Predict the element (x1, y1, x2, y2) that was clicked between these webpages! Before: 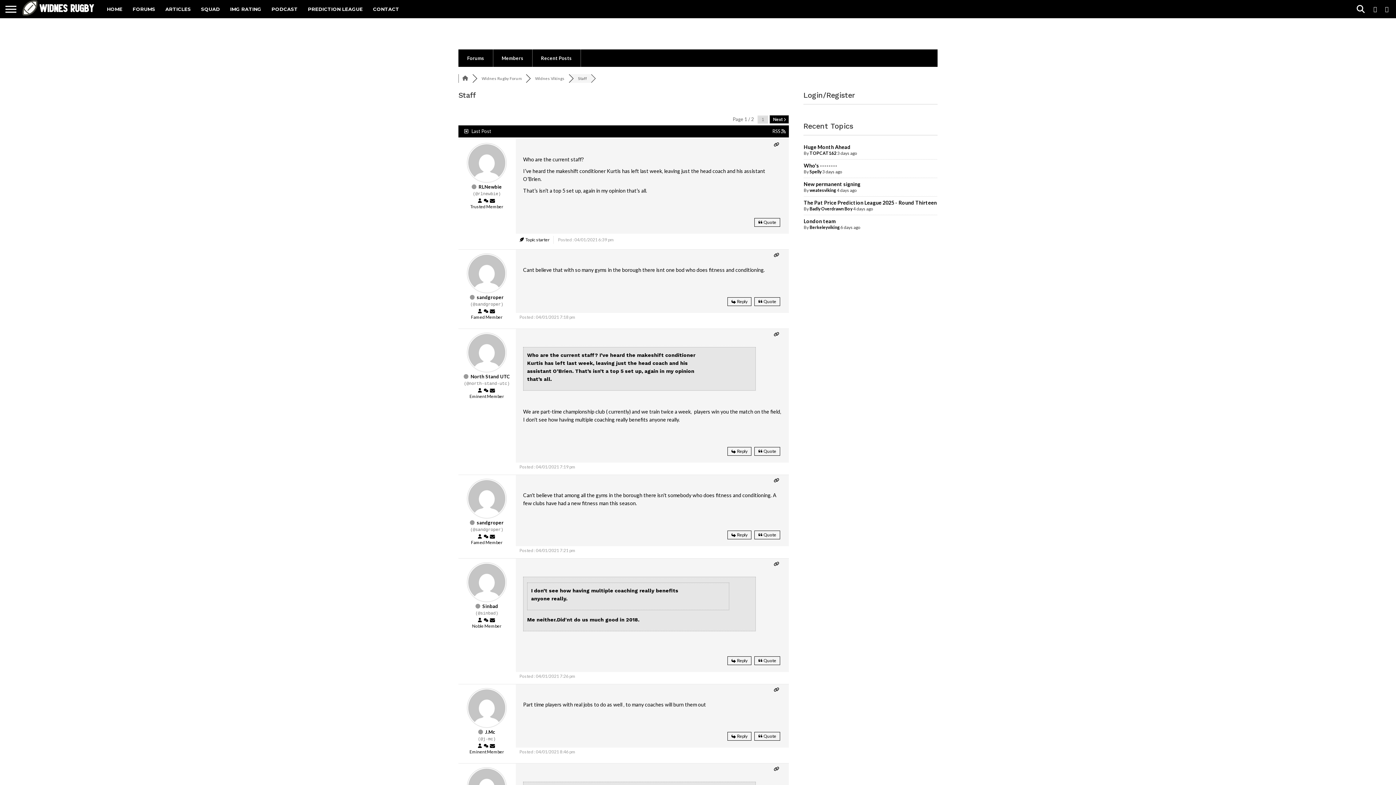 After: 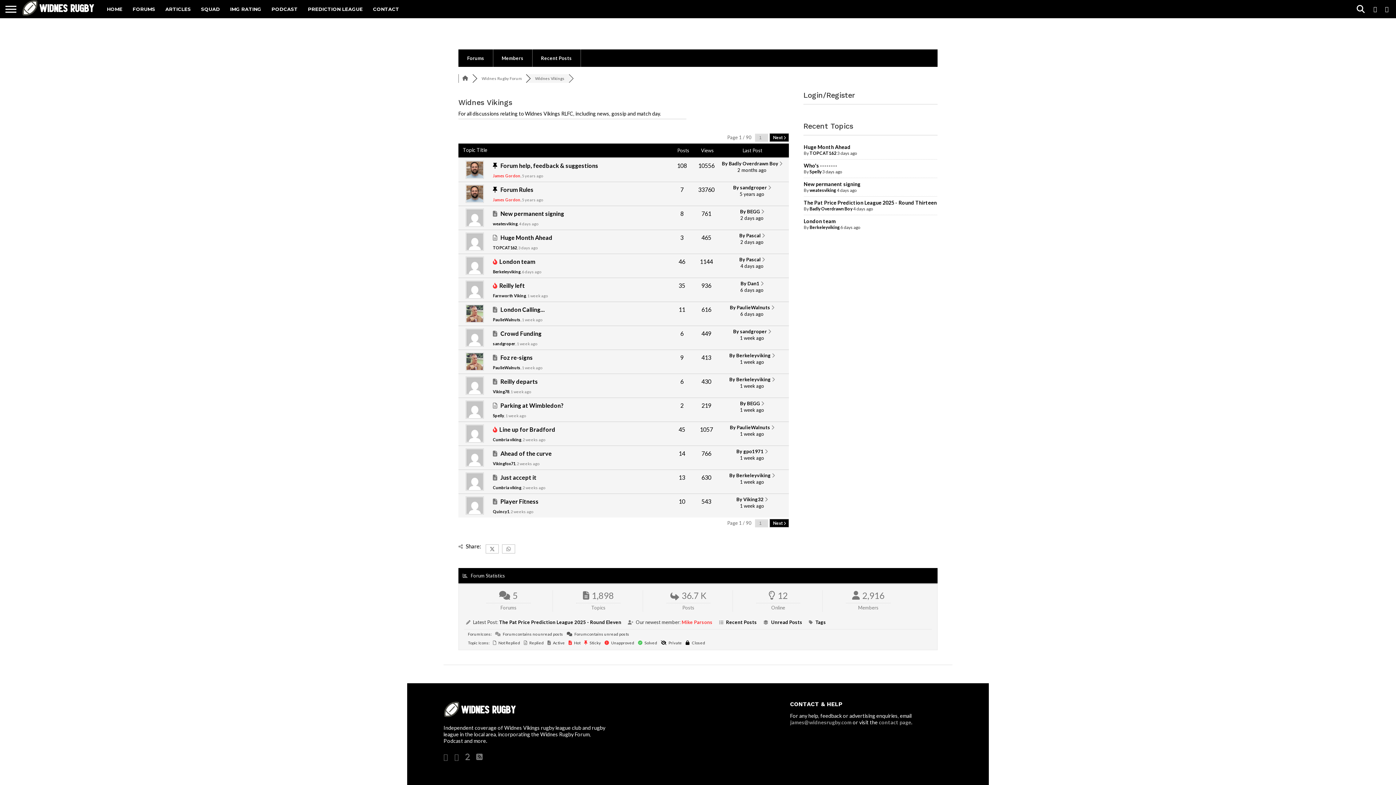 Action: label: Widnes Vikings bbox: (535, 76, 564, 80)